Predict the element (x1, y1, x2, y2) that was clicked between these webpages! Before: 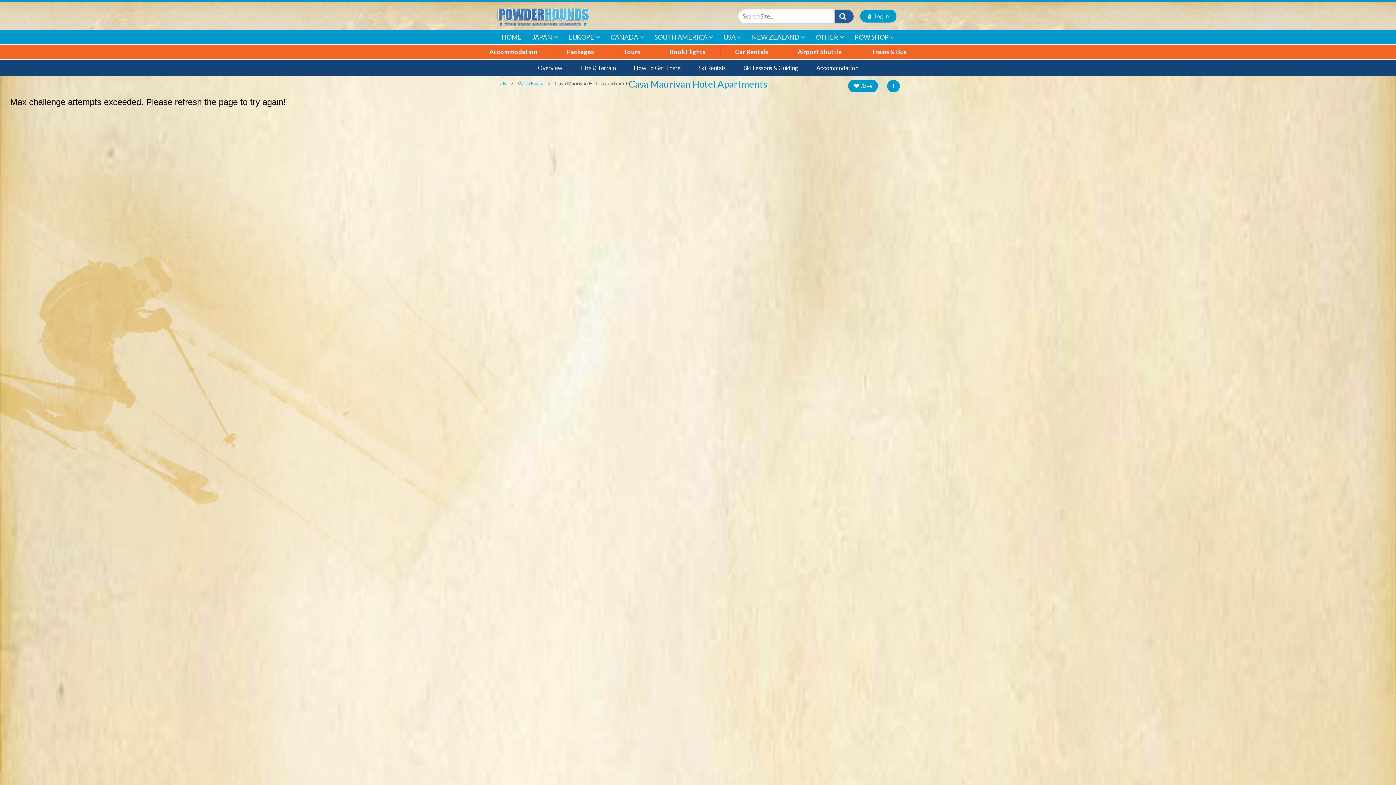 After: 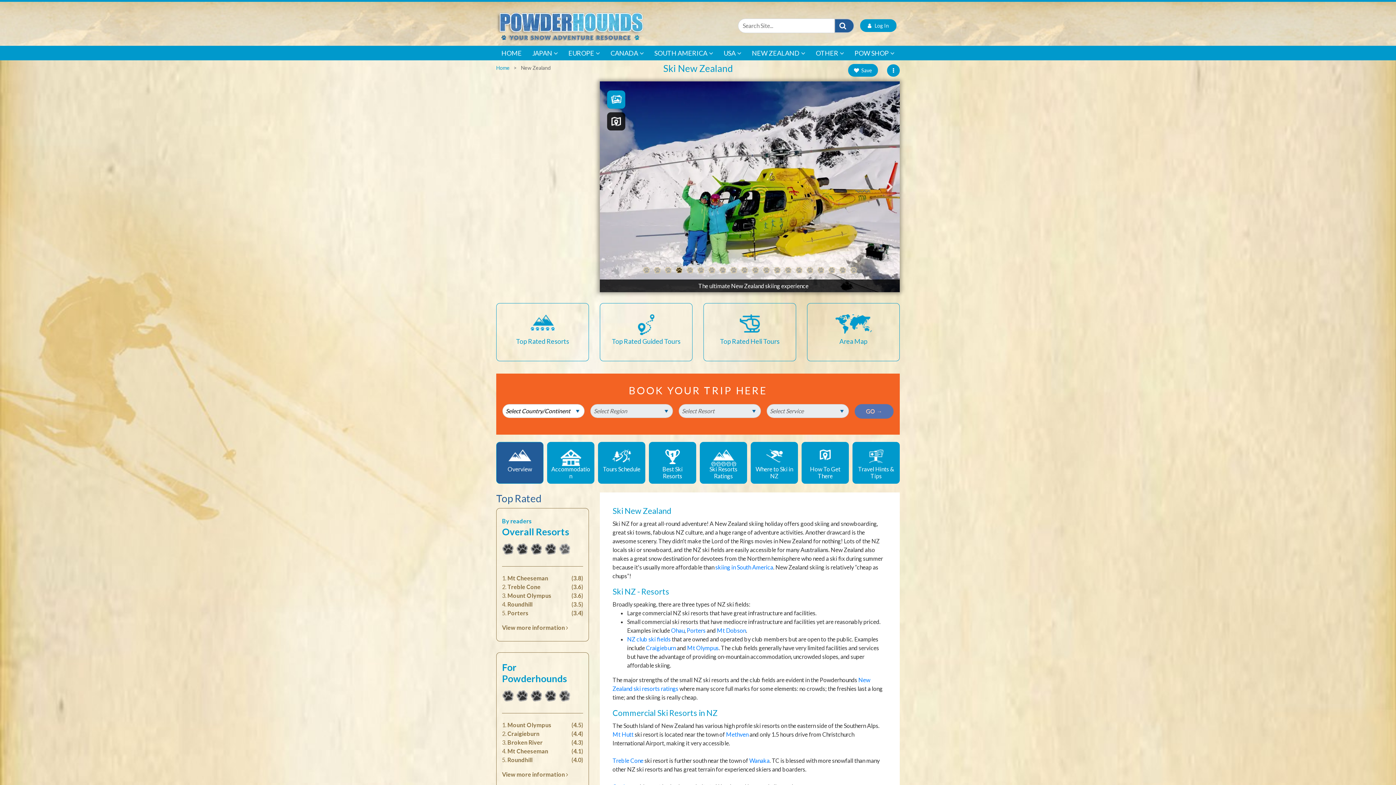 Action: label: NEW ZEALAND bbox: (750, 29, 807, 44)